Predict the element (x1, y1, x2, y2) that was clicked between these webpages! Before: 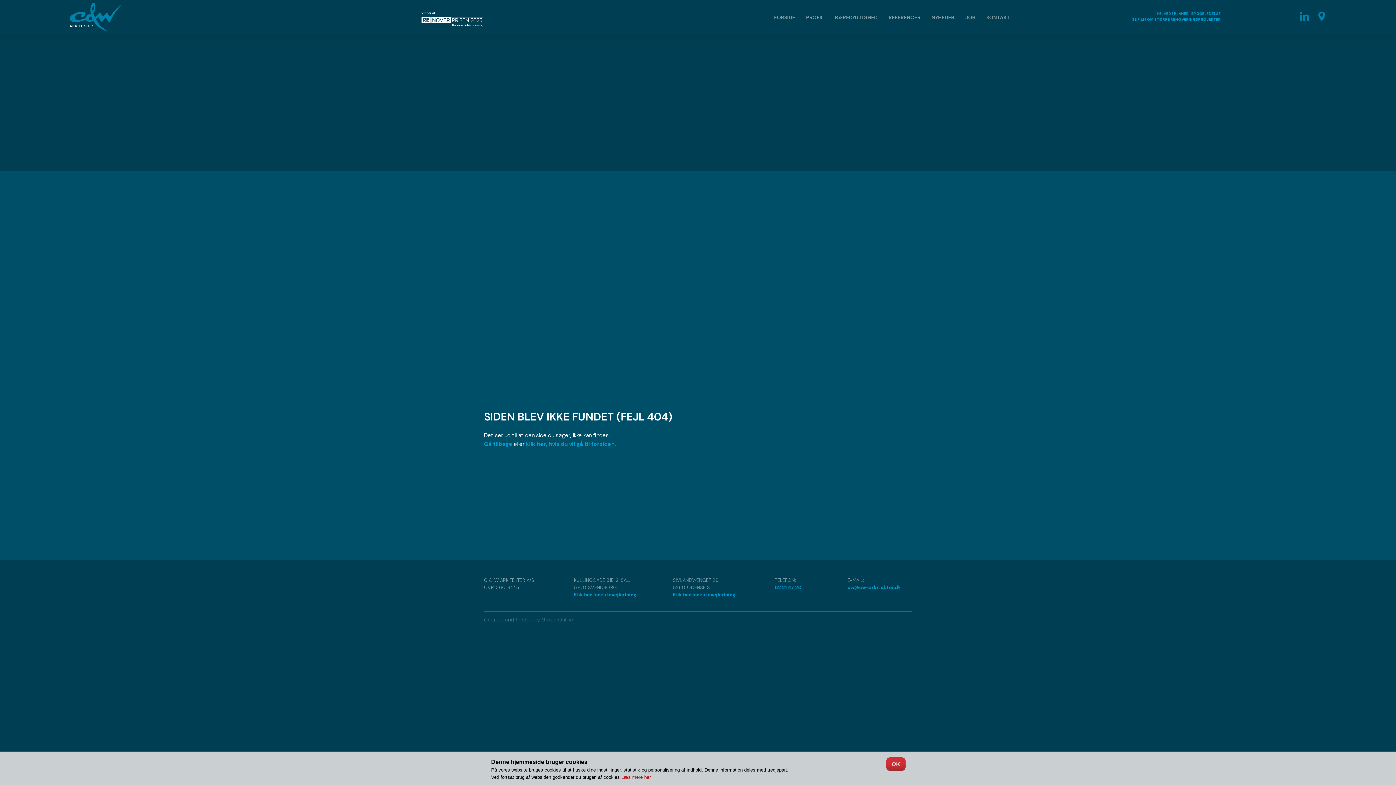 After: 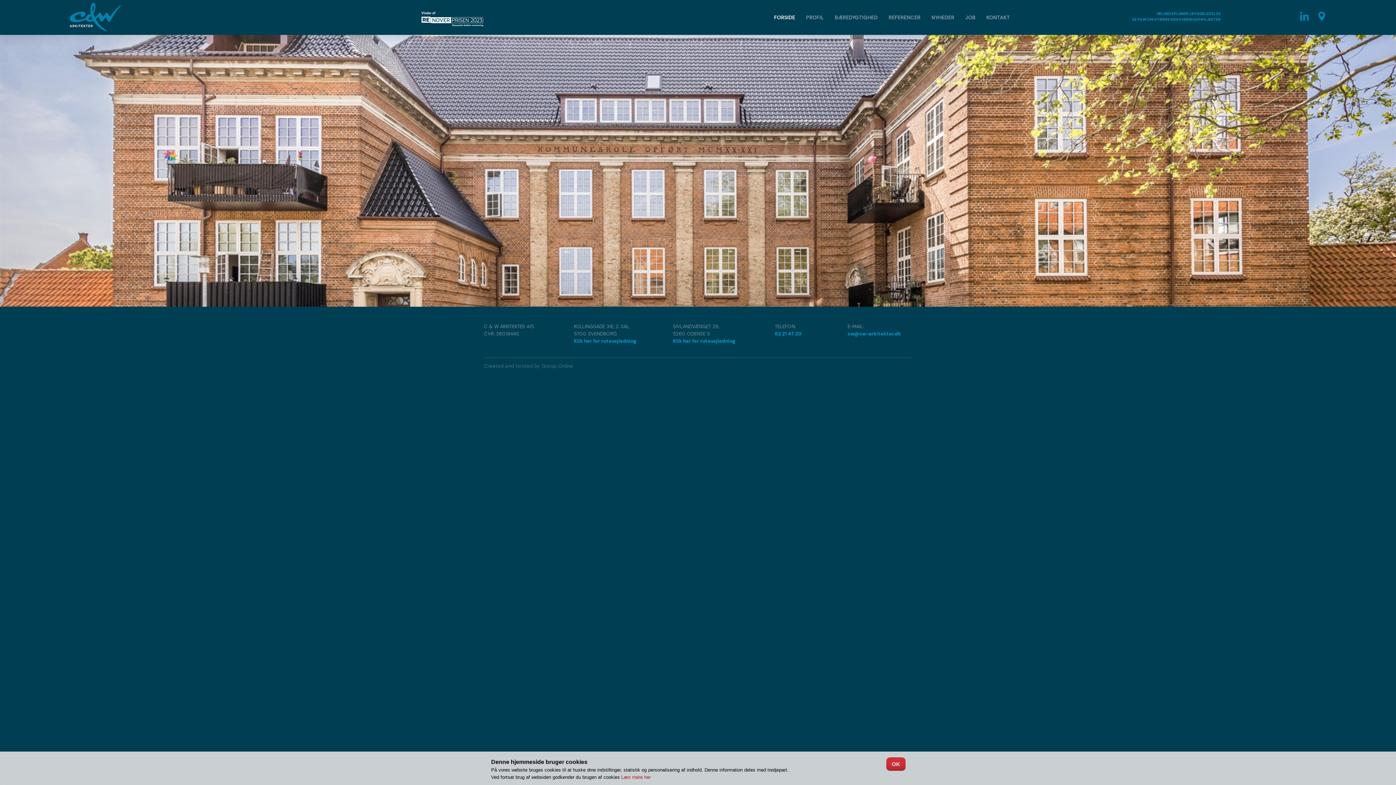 Action: bbox: (69, 2, 120, 31)